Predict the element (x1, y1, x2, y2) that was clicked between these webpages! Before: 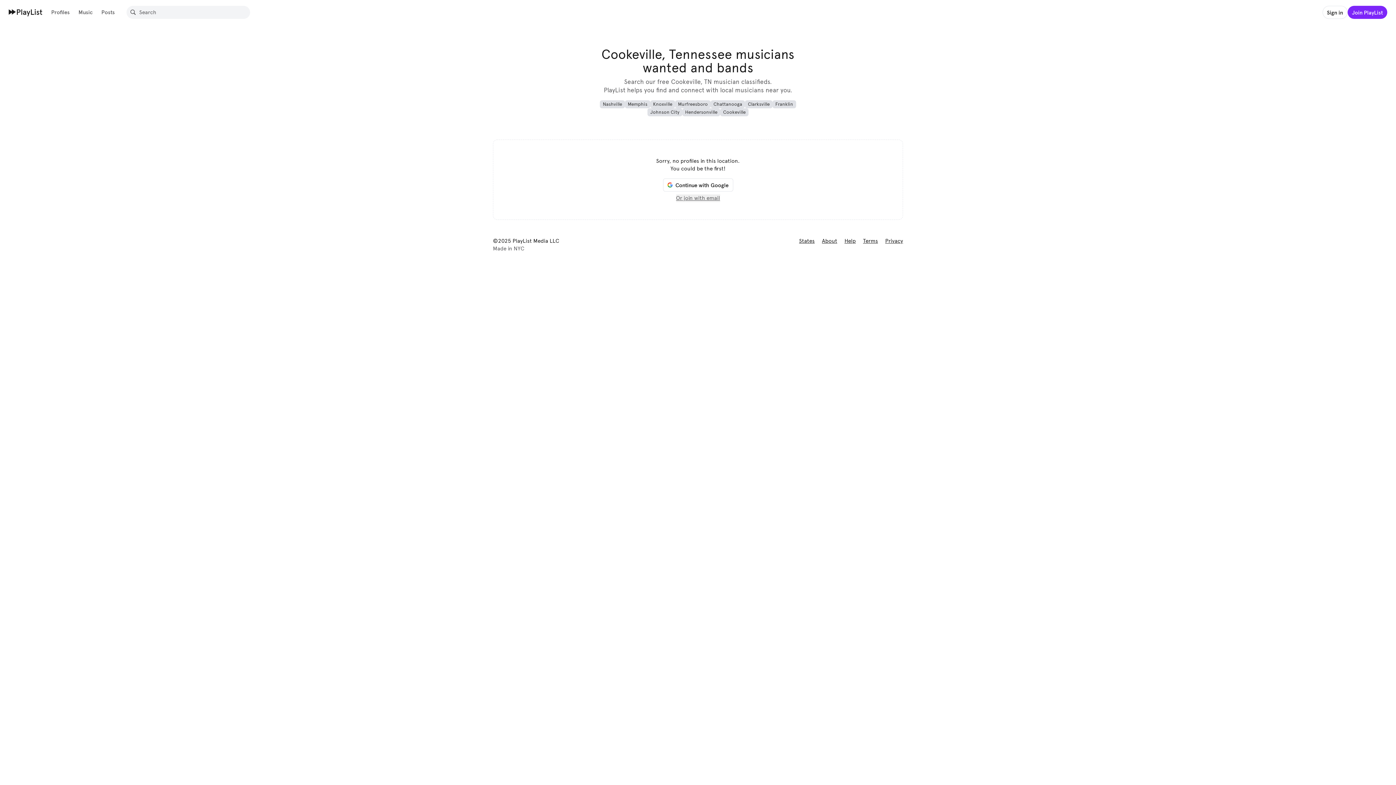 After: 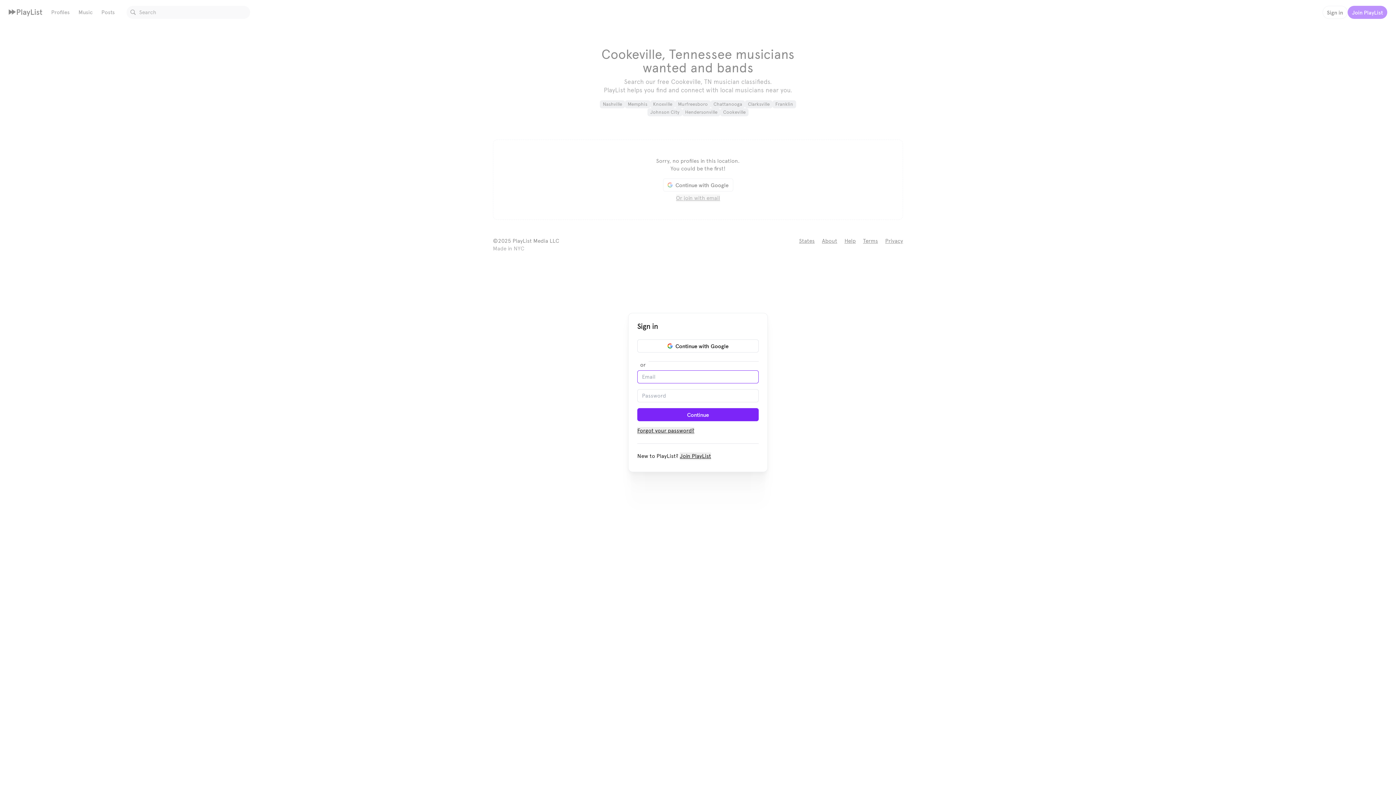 Action: bbox: (1322, 5, 1347, 18) label: Sign in